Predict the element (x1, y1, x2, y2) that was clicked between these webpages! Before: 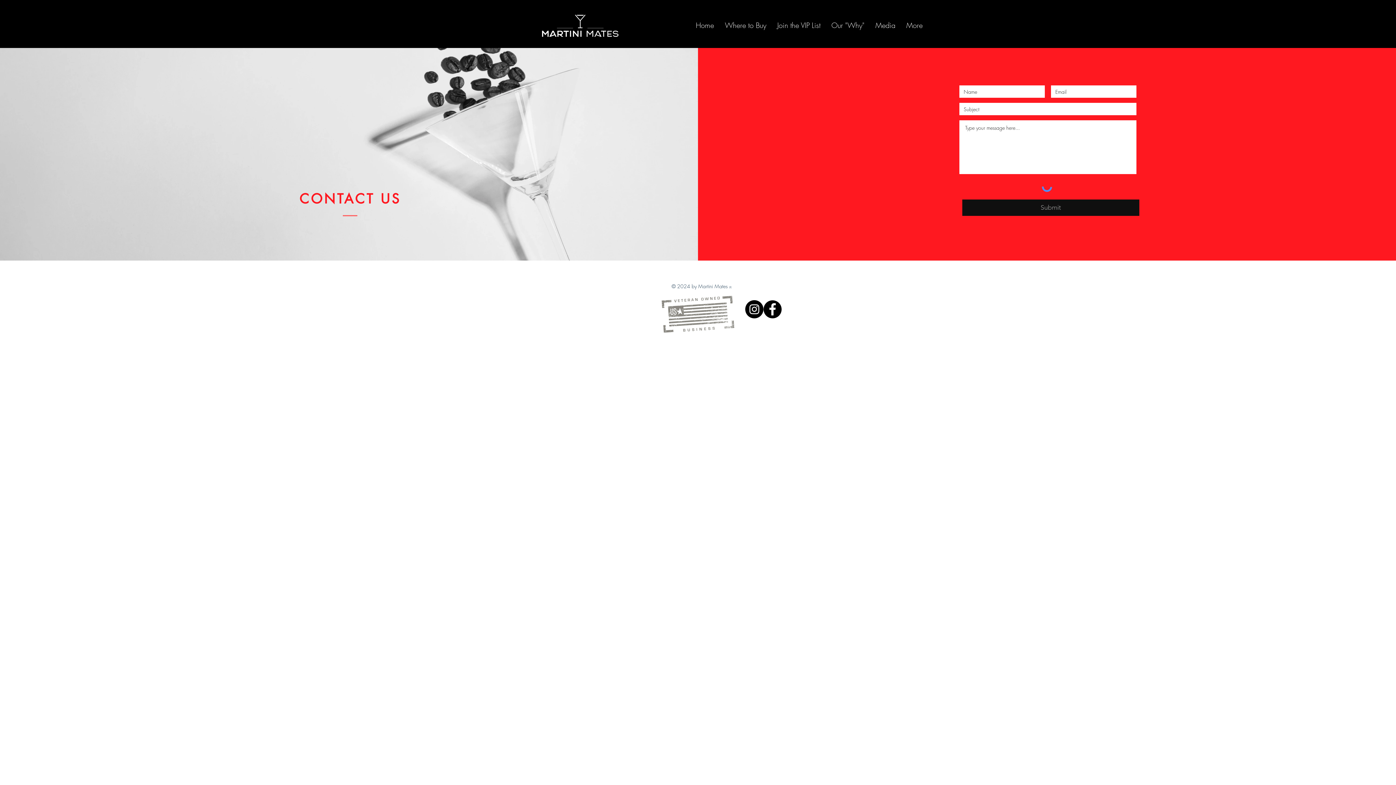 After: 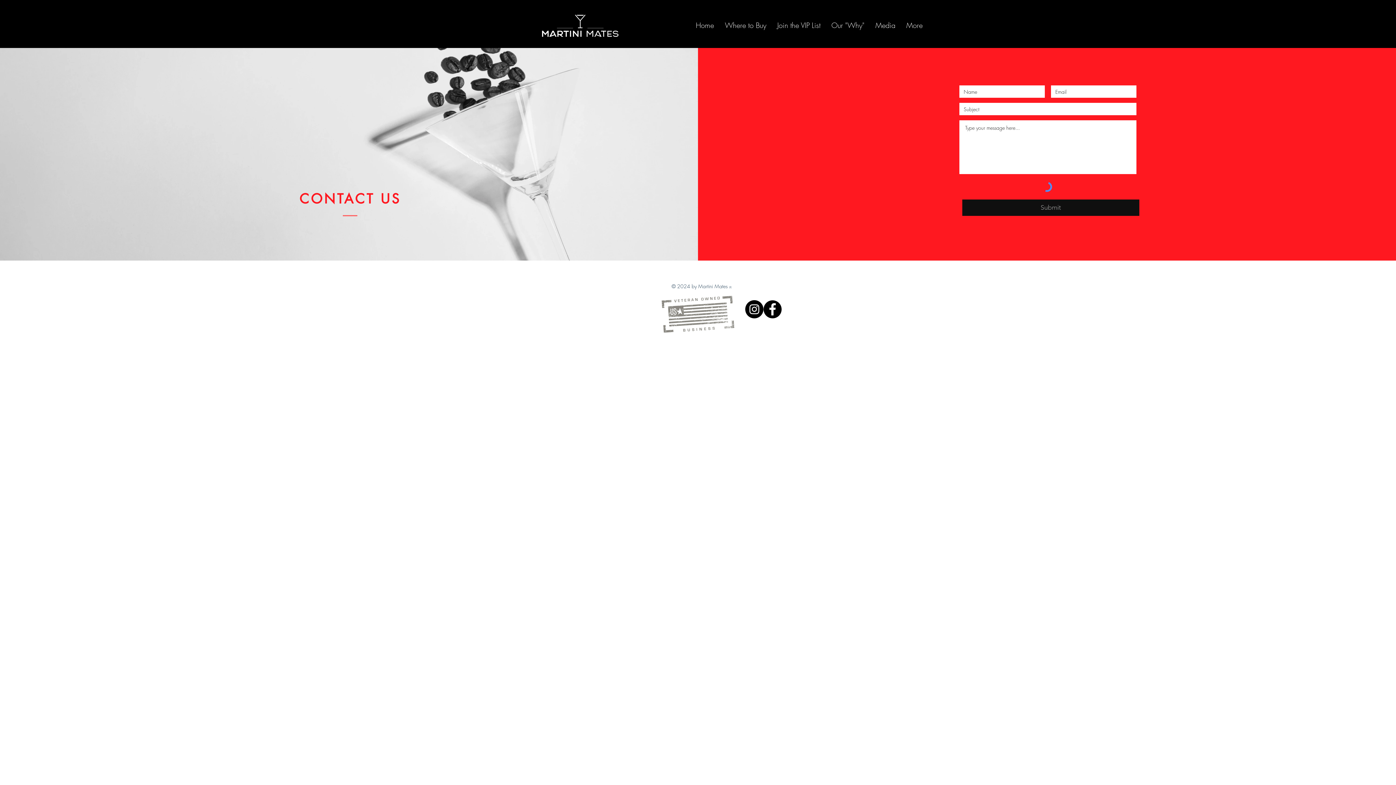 Action: bbox: (763, 300, 781, 318) label: Facebook